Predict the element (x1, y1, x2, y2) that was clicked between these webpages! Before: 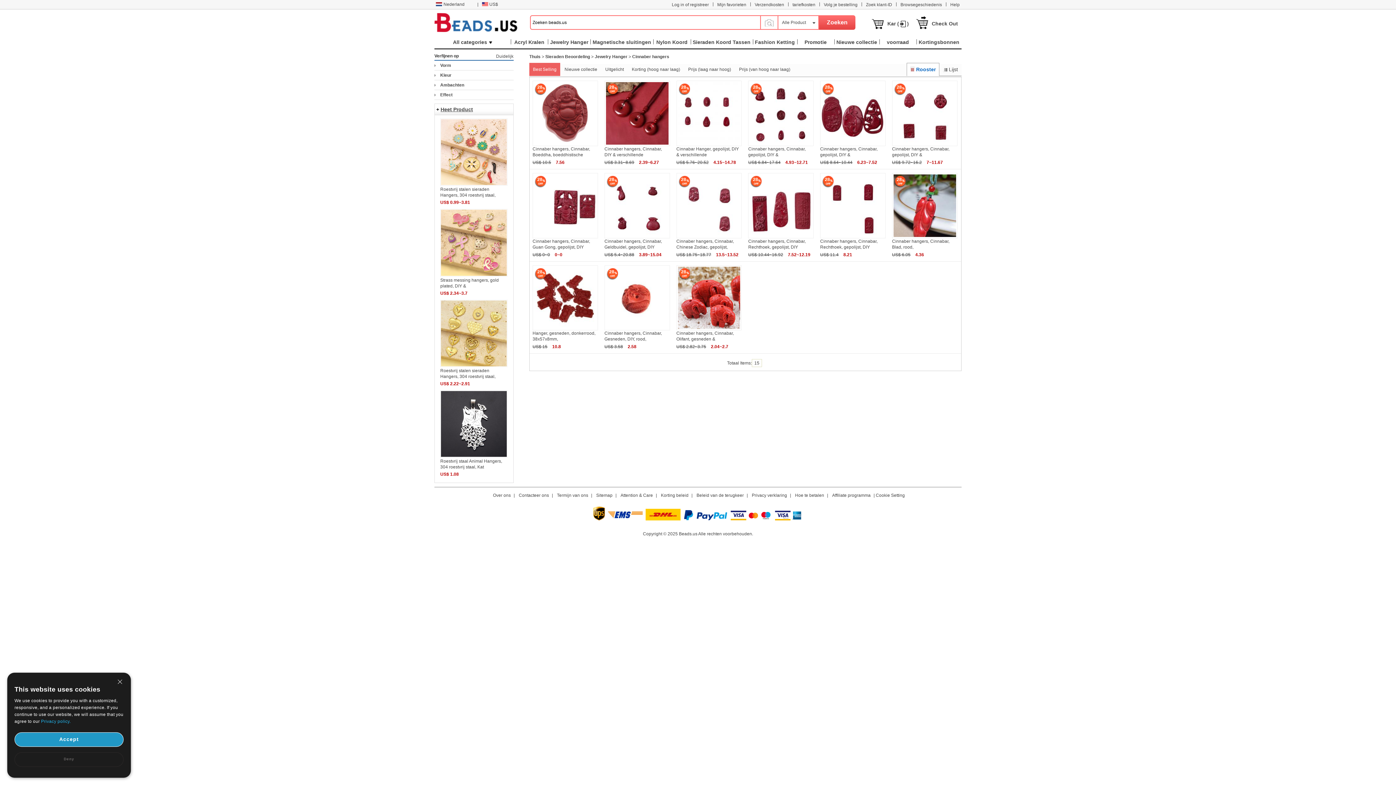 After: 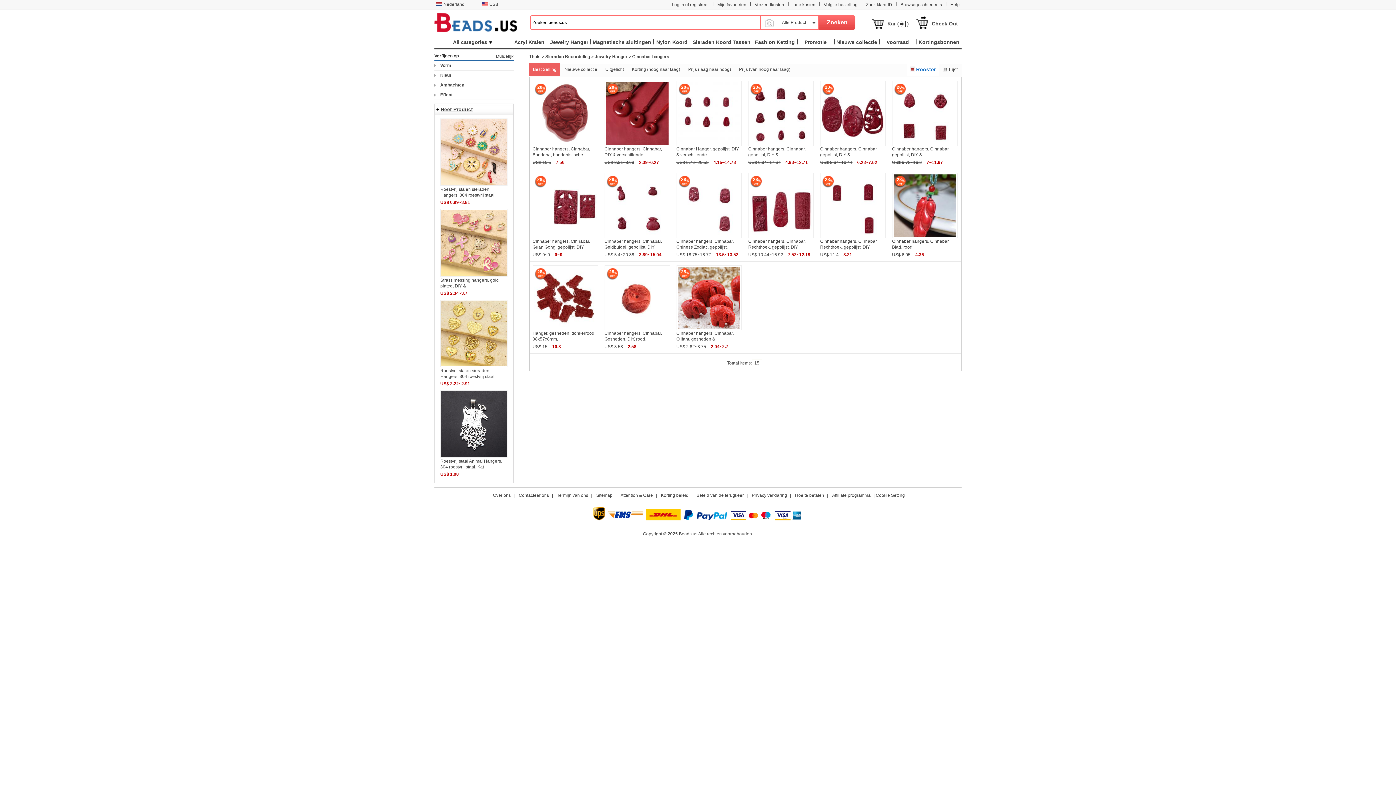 Action: bbox: (910, 66, 936, 72) label:    Rooster